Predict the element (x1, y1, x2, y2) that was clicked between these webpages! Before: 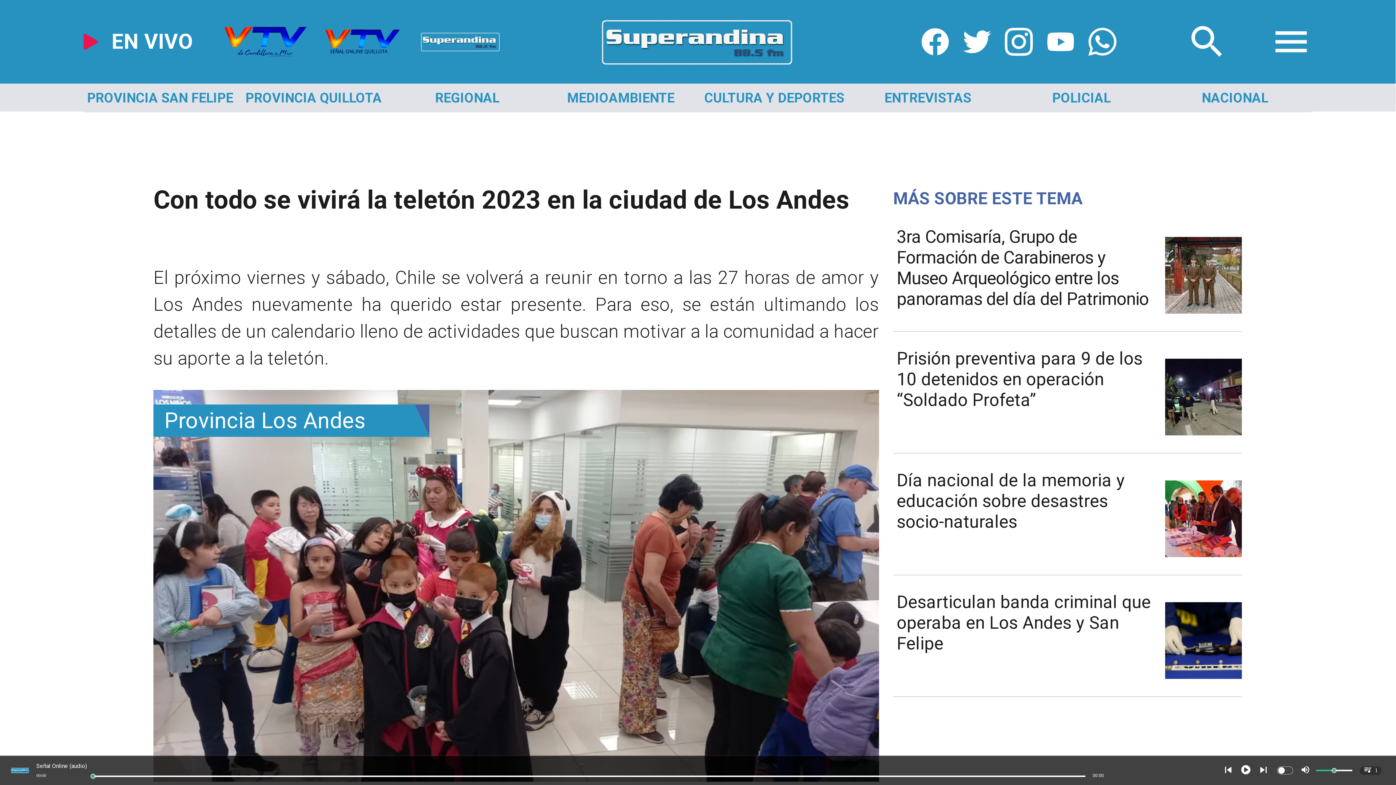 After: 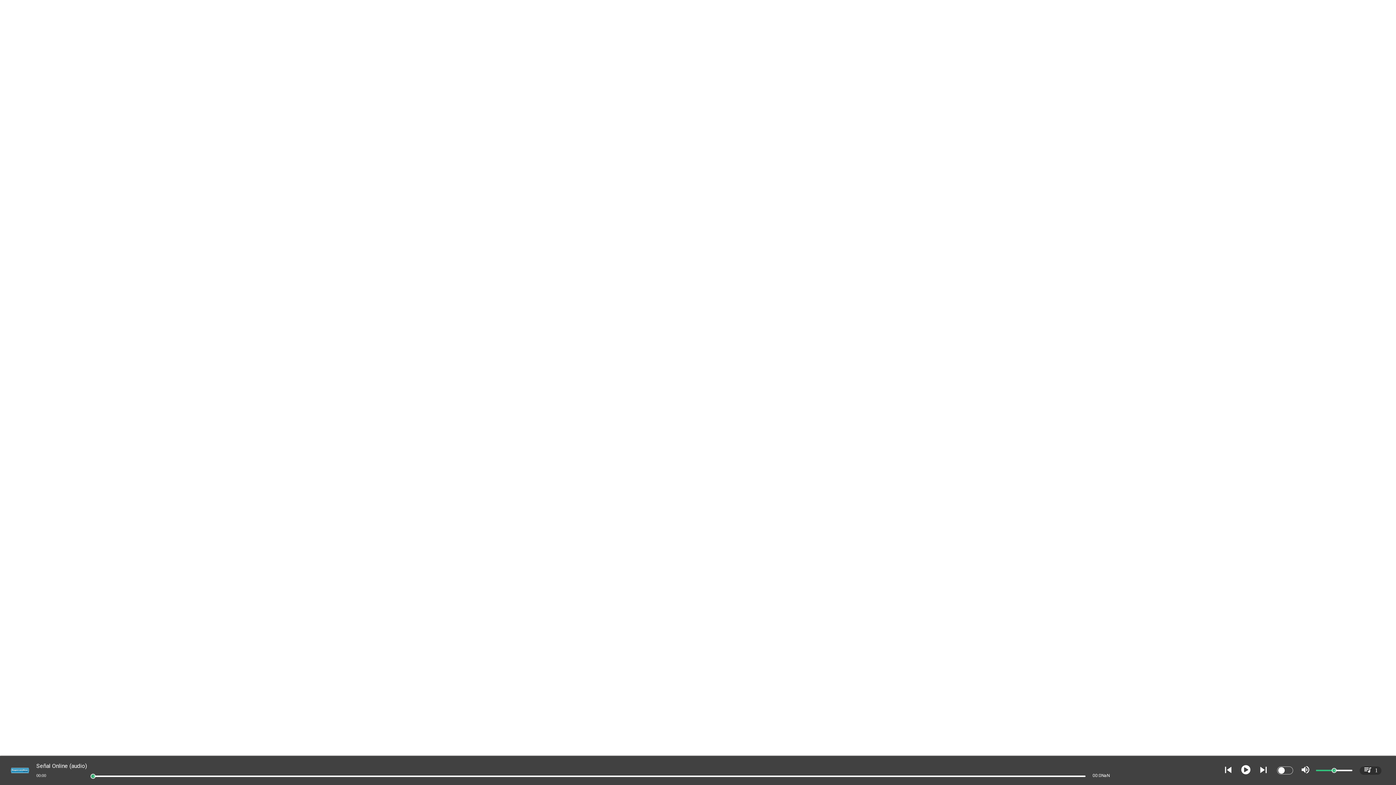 Action: bbox: (390, 83, 543, 112) label: Provincia Quillota